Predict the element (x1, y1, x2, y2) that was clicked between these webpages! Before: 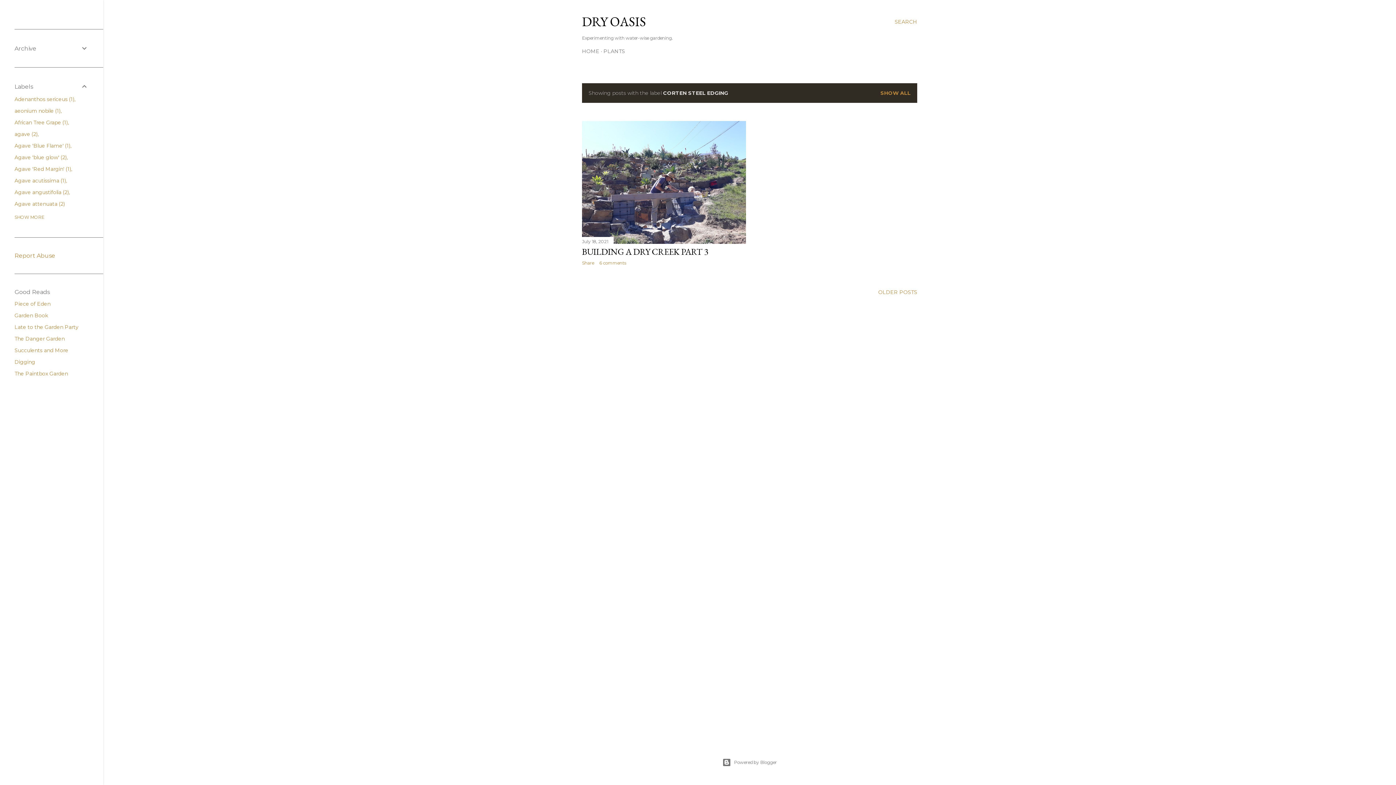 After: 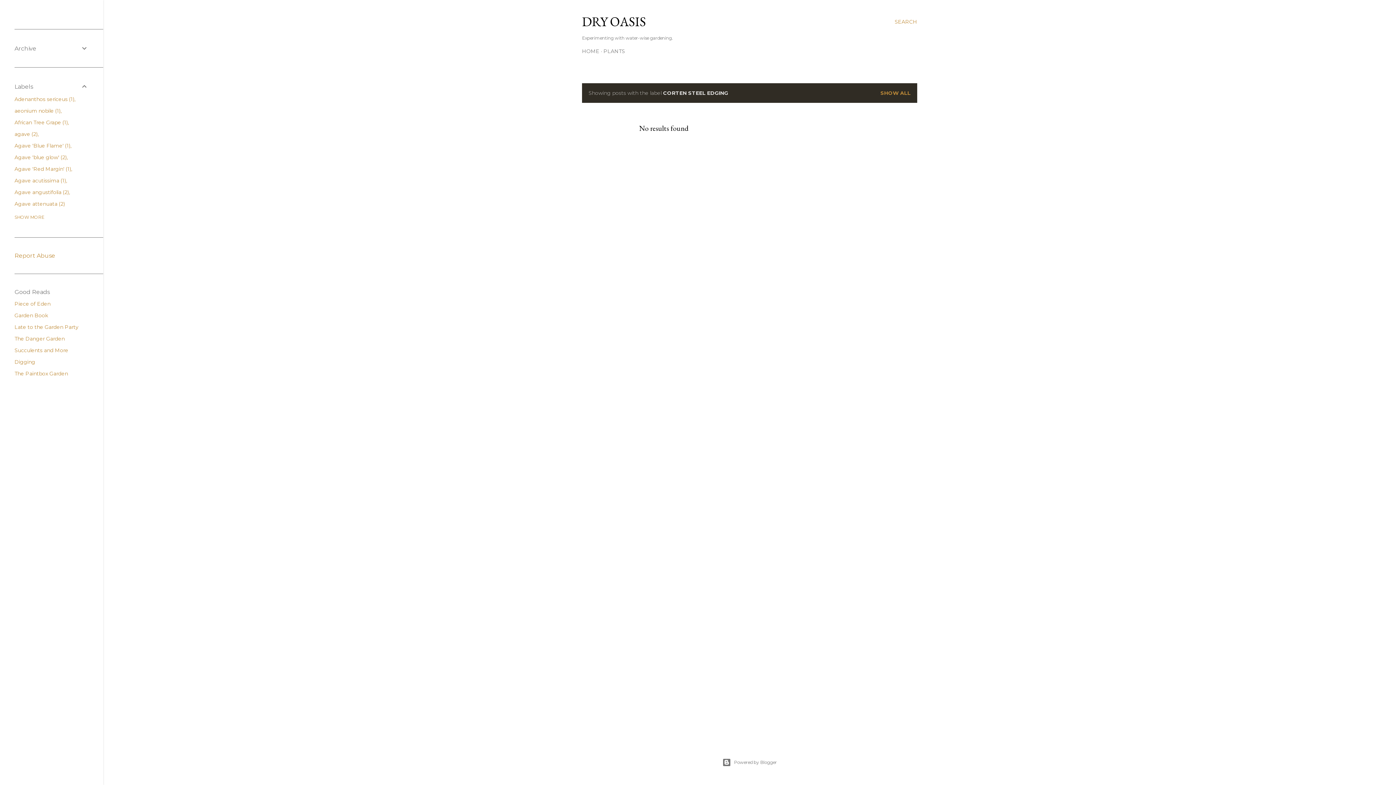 Action: bbox: (878, 289, 917, 295) label: OLDER POSTS